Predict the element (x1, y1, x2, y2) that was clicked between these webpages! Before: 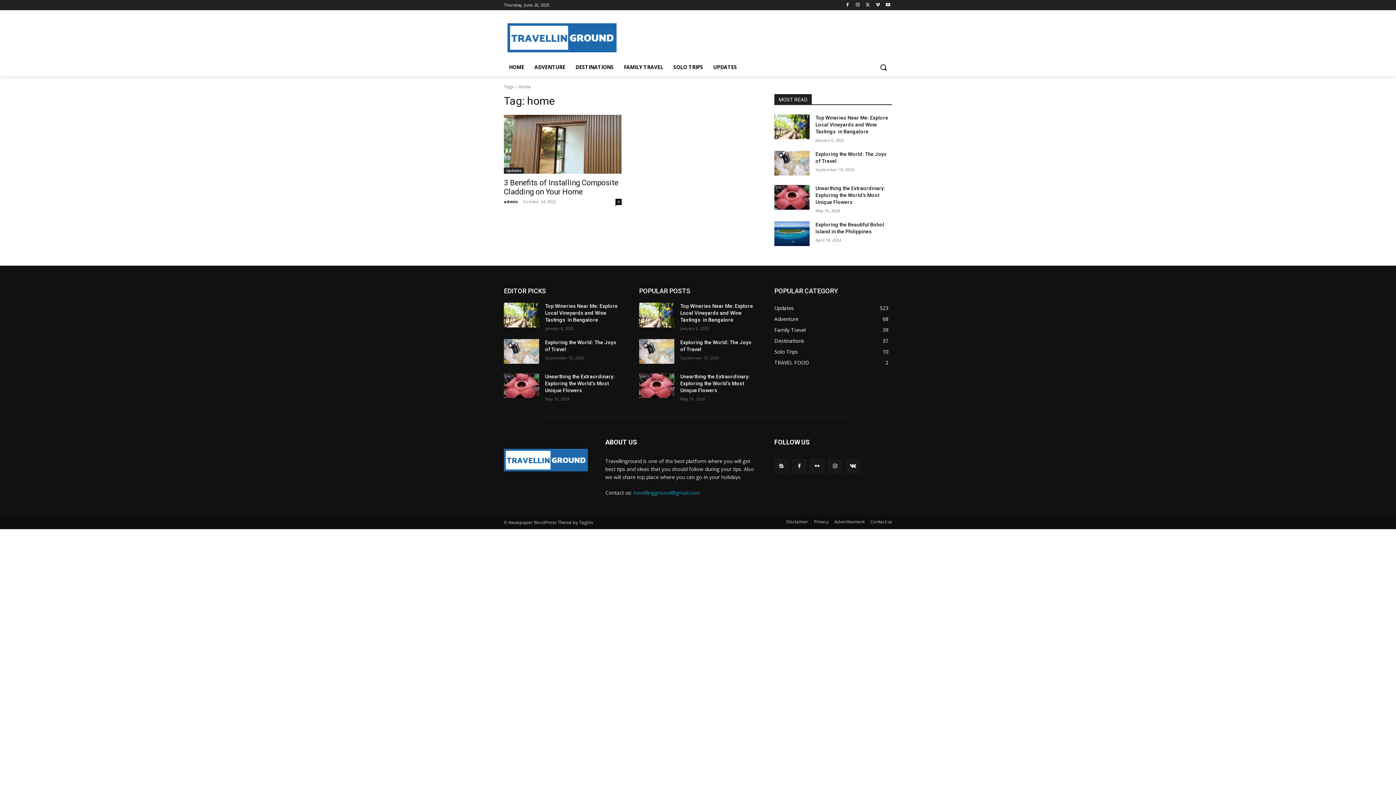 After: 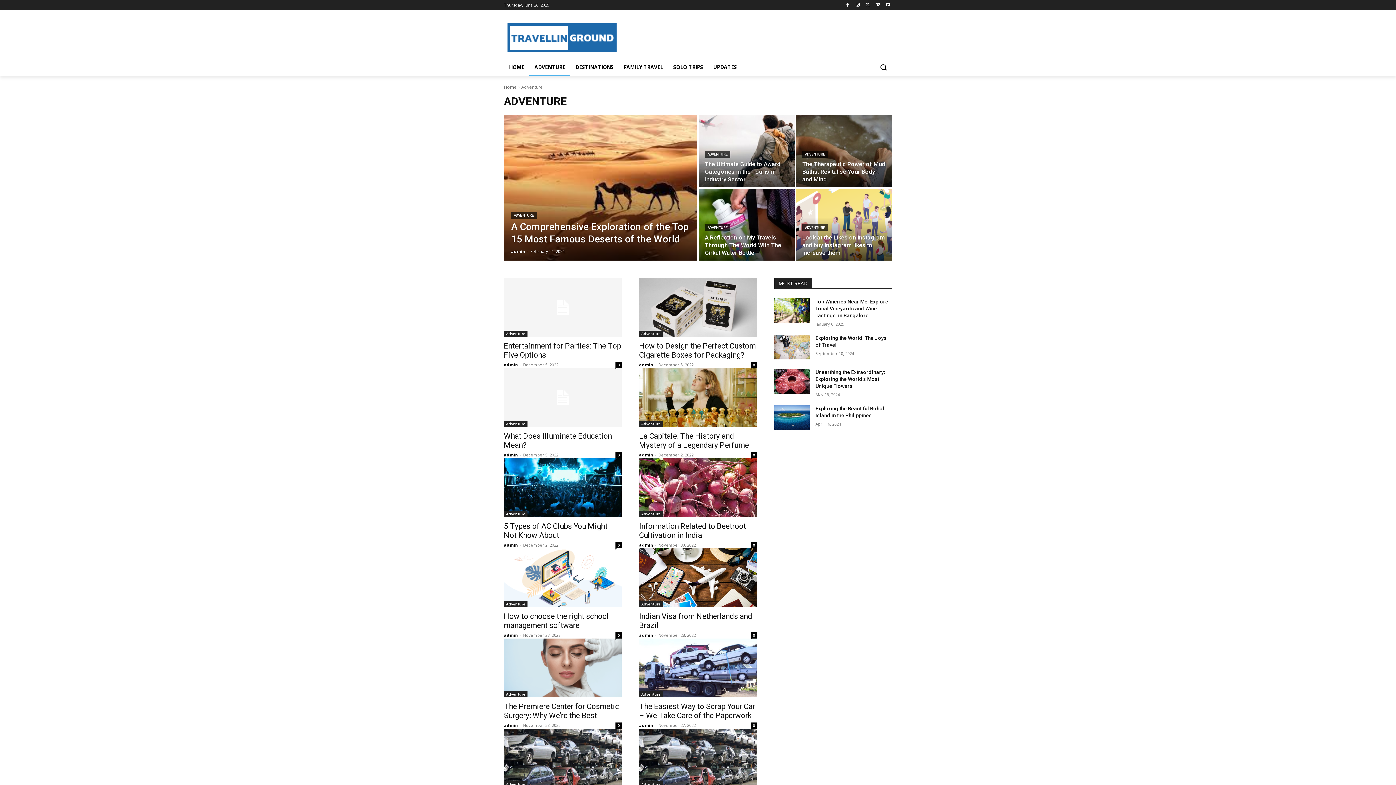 Action: label: ADVENTURE bbox: (529, 58, 570, 76)